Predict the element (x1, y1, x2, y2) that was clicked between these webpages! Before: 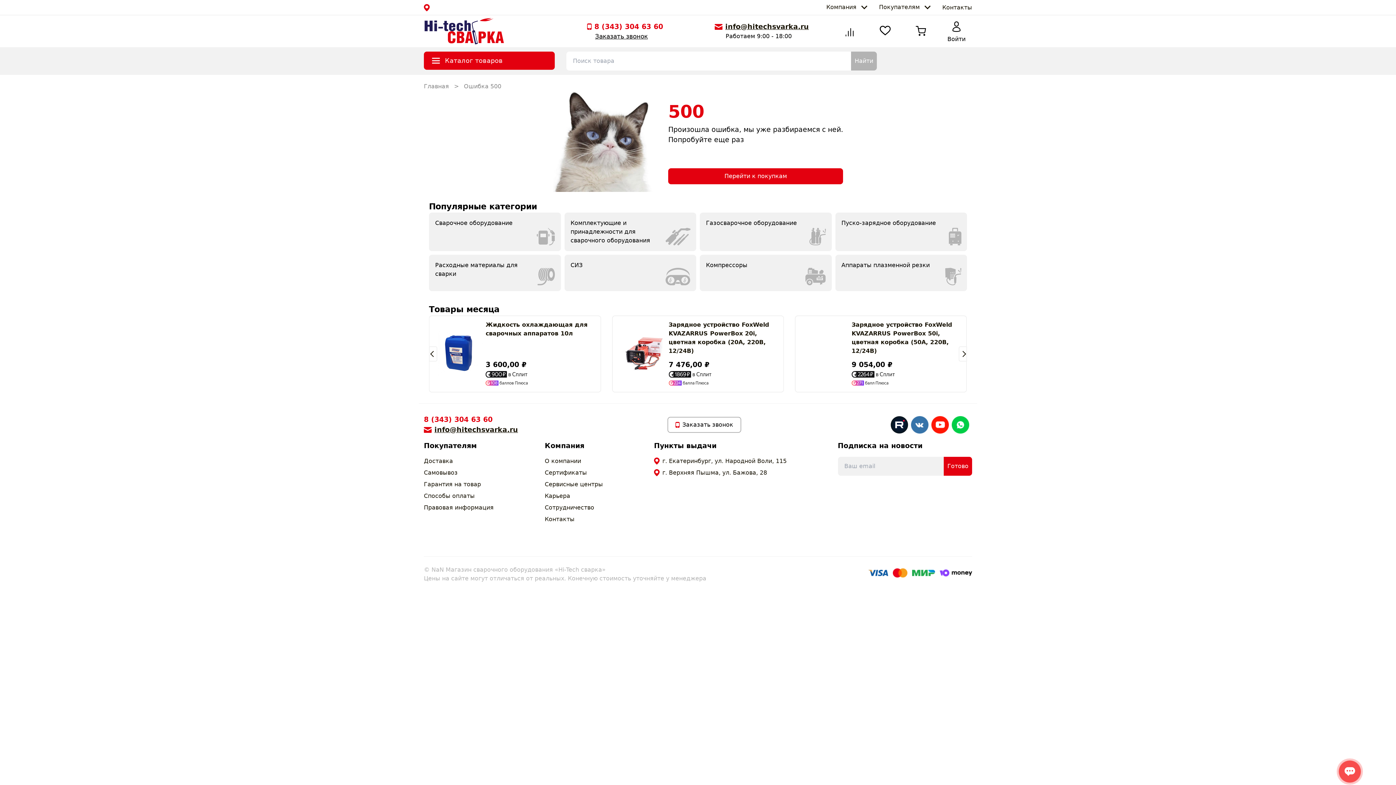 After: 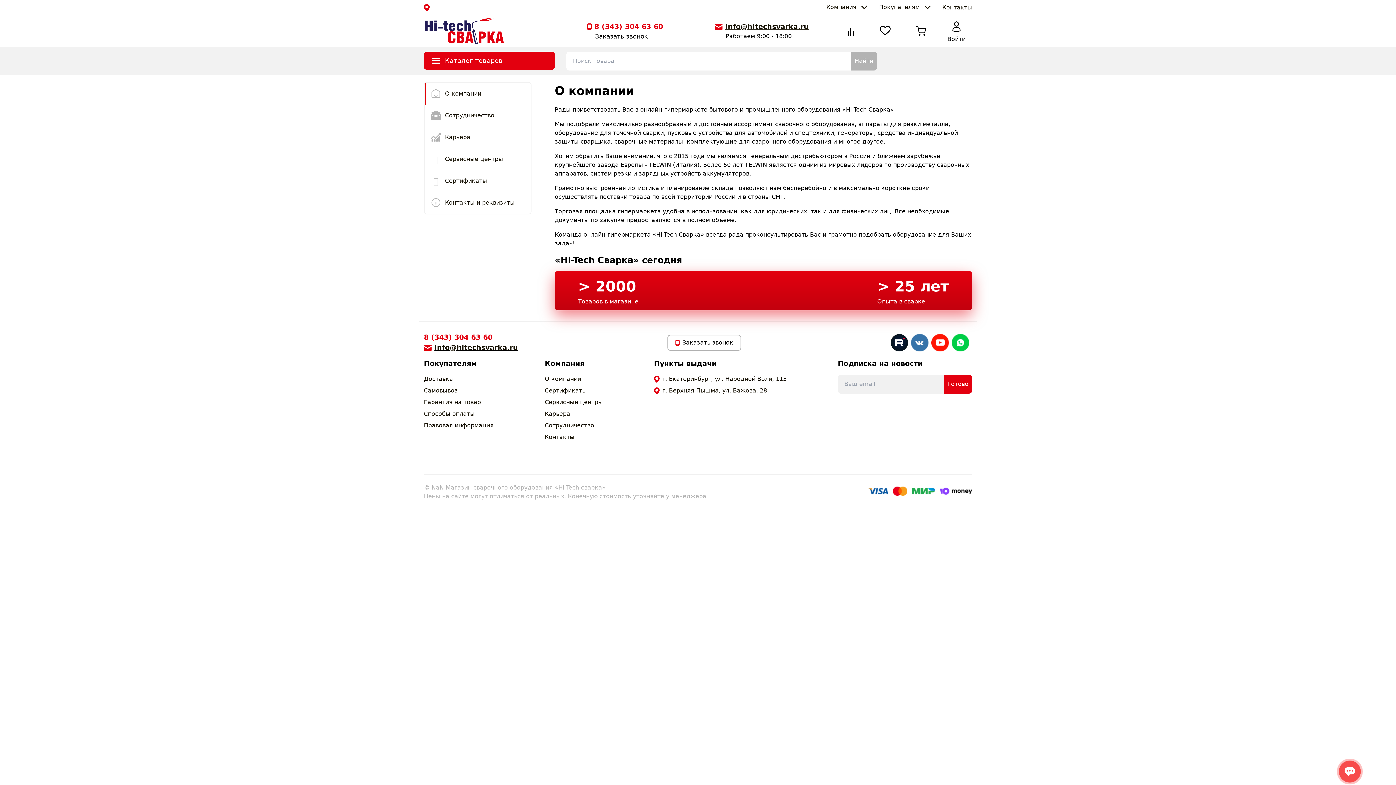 Action: bbox: (544, 456, 603, 465) label: О компании